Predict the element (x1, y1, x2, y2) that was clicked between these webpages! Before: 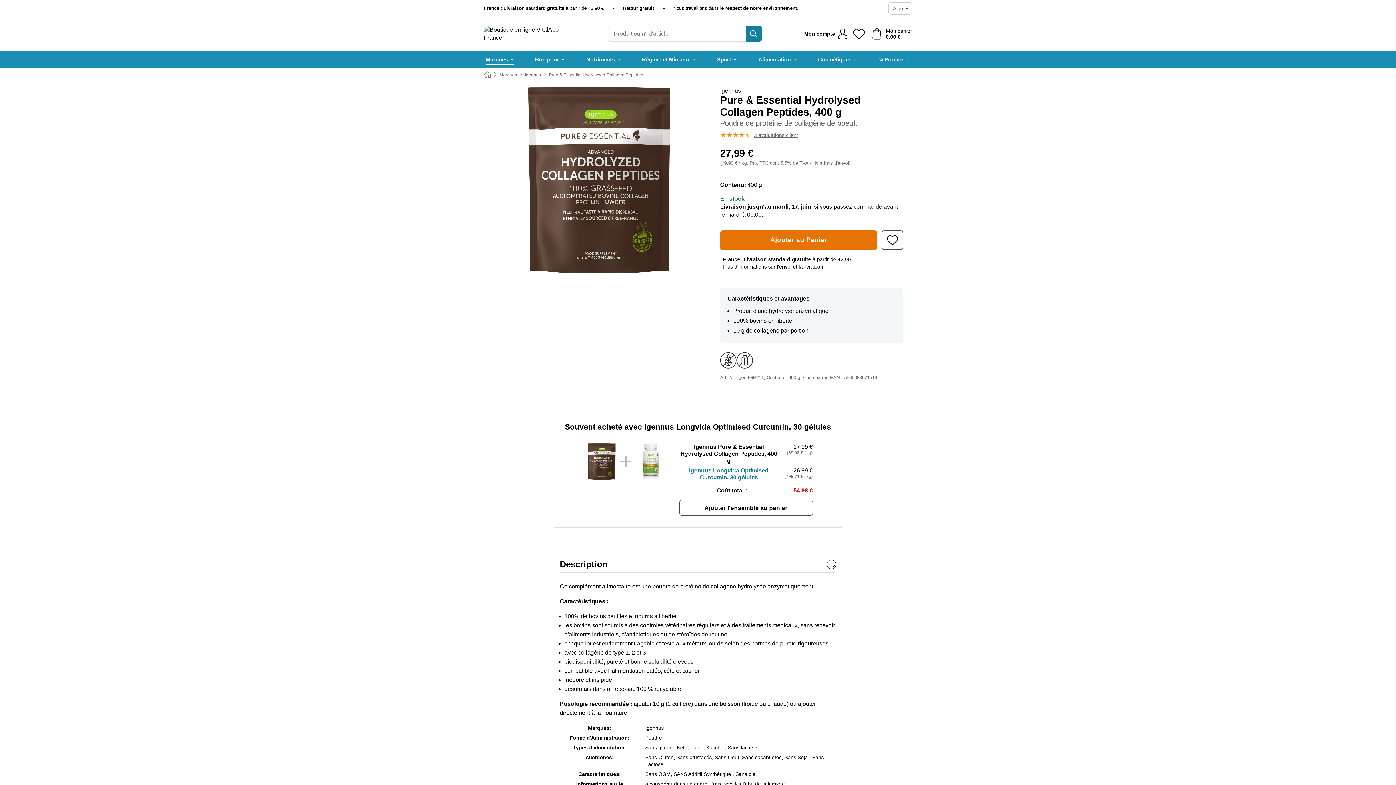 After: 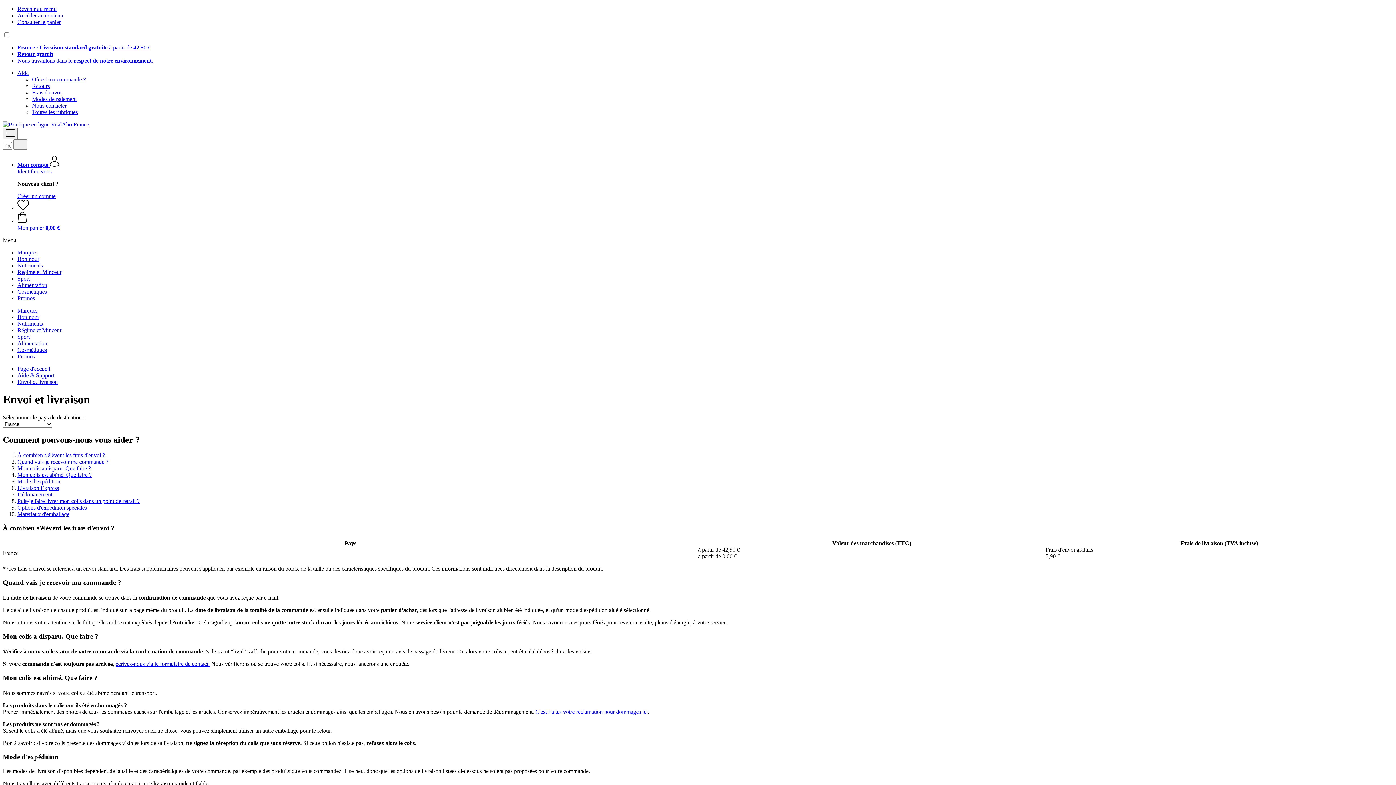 Action: bbox: (723, 263, 823, 269) label: Plus d'informations sur l'envoi et la livraison